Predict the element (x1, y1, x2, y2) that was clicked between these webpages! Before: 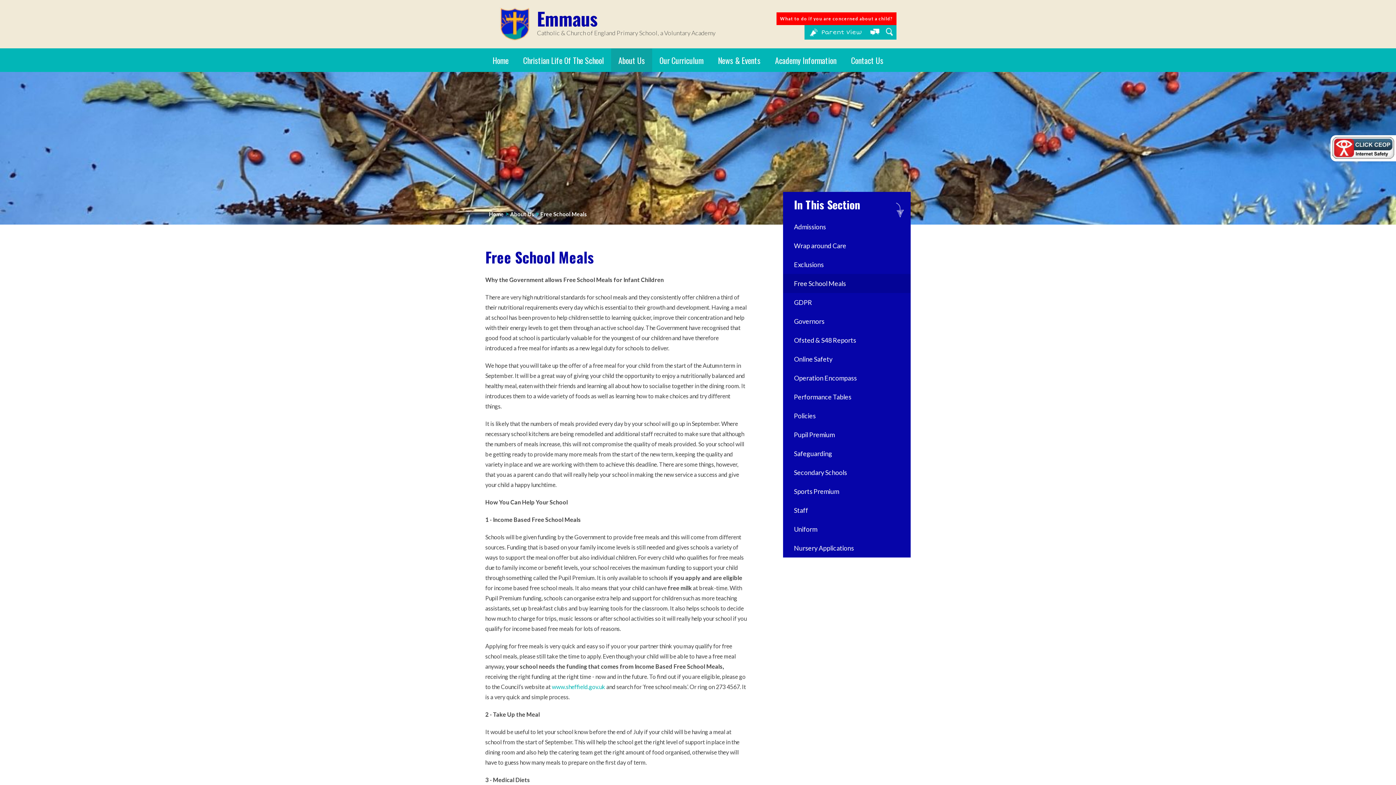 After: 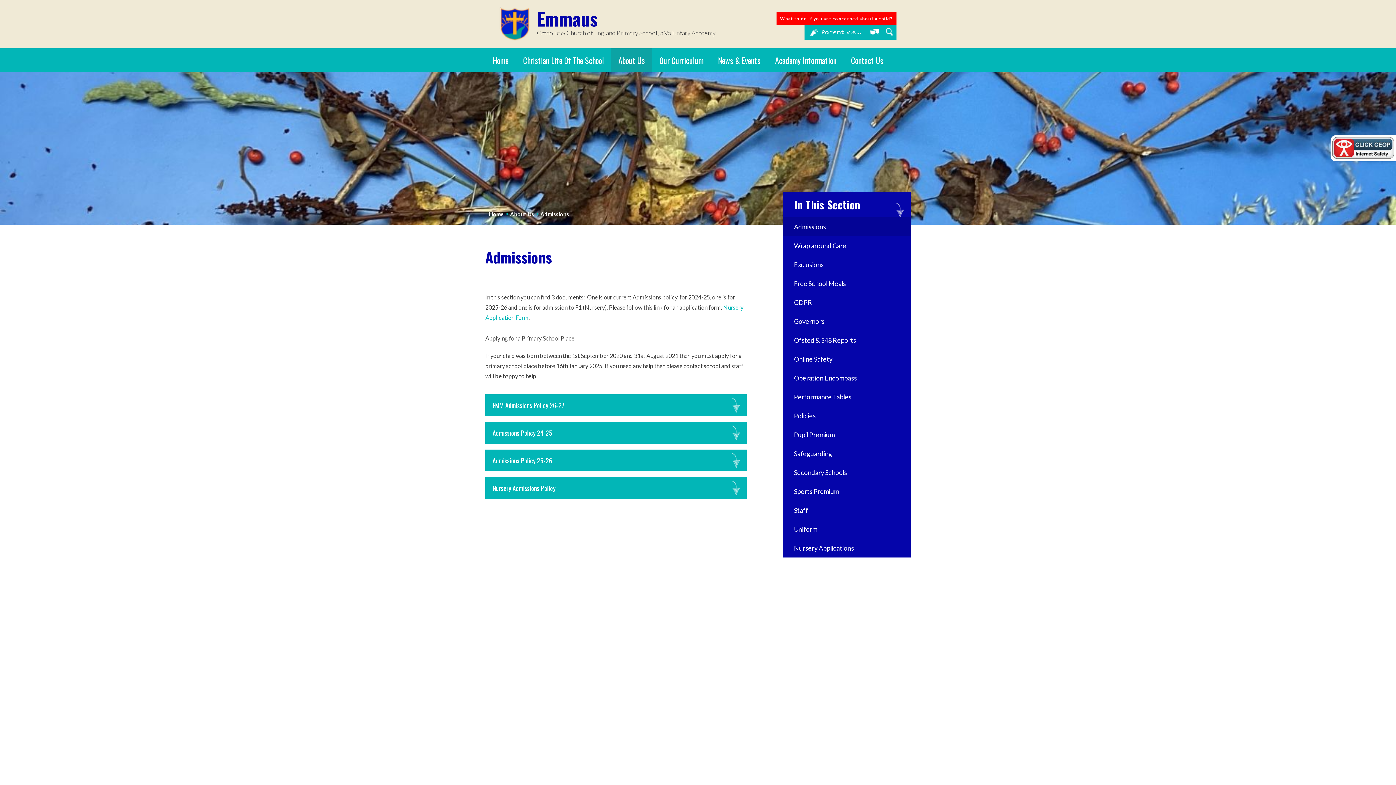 Action: bbox: (783, 217, 910, 236) label: Admissions